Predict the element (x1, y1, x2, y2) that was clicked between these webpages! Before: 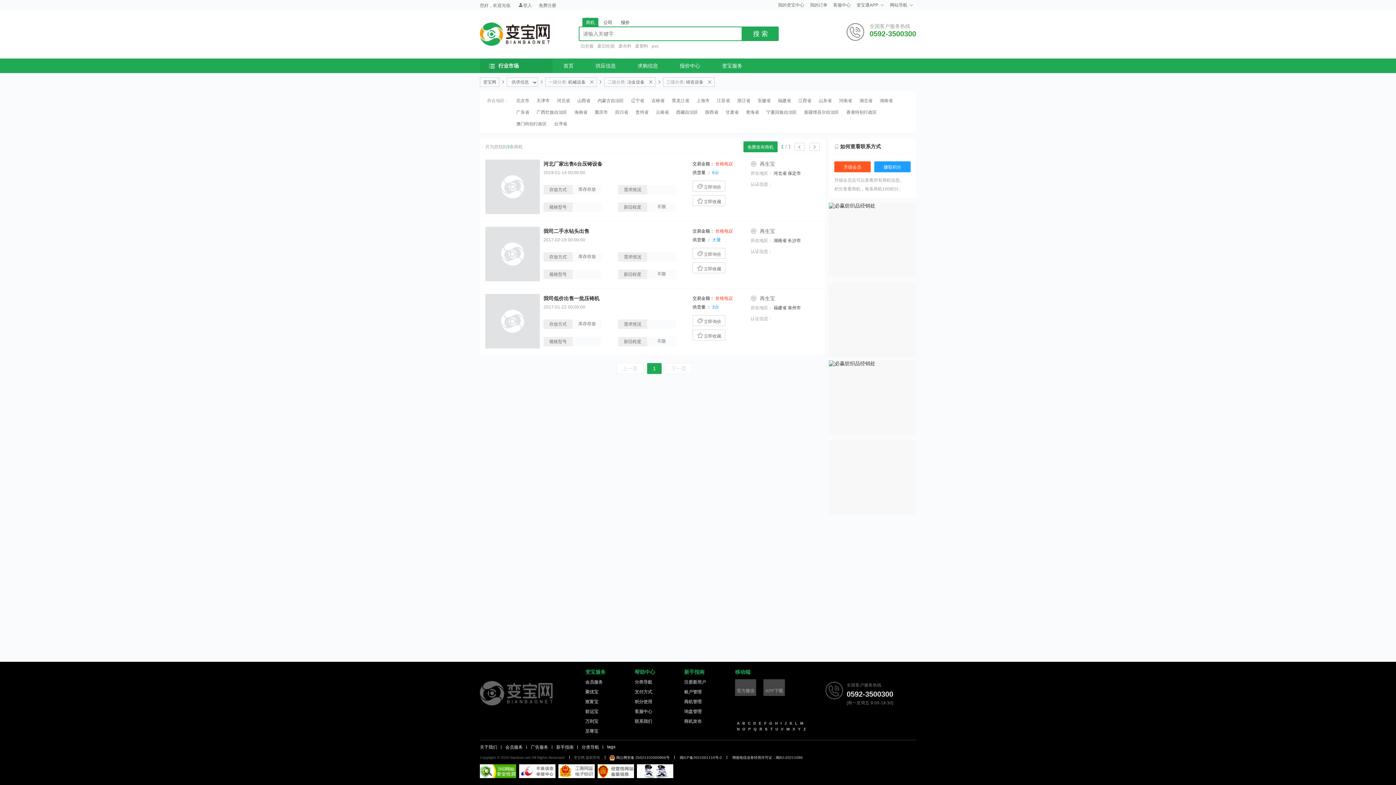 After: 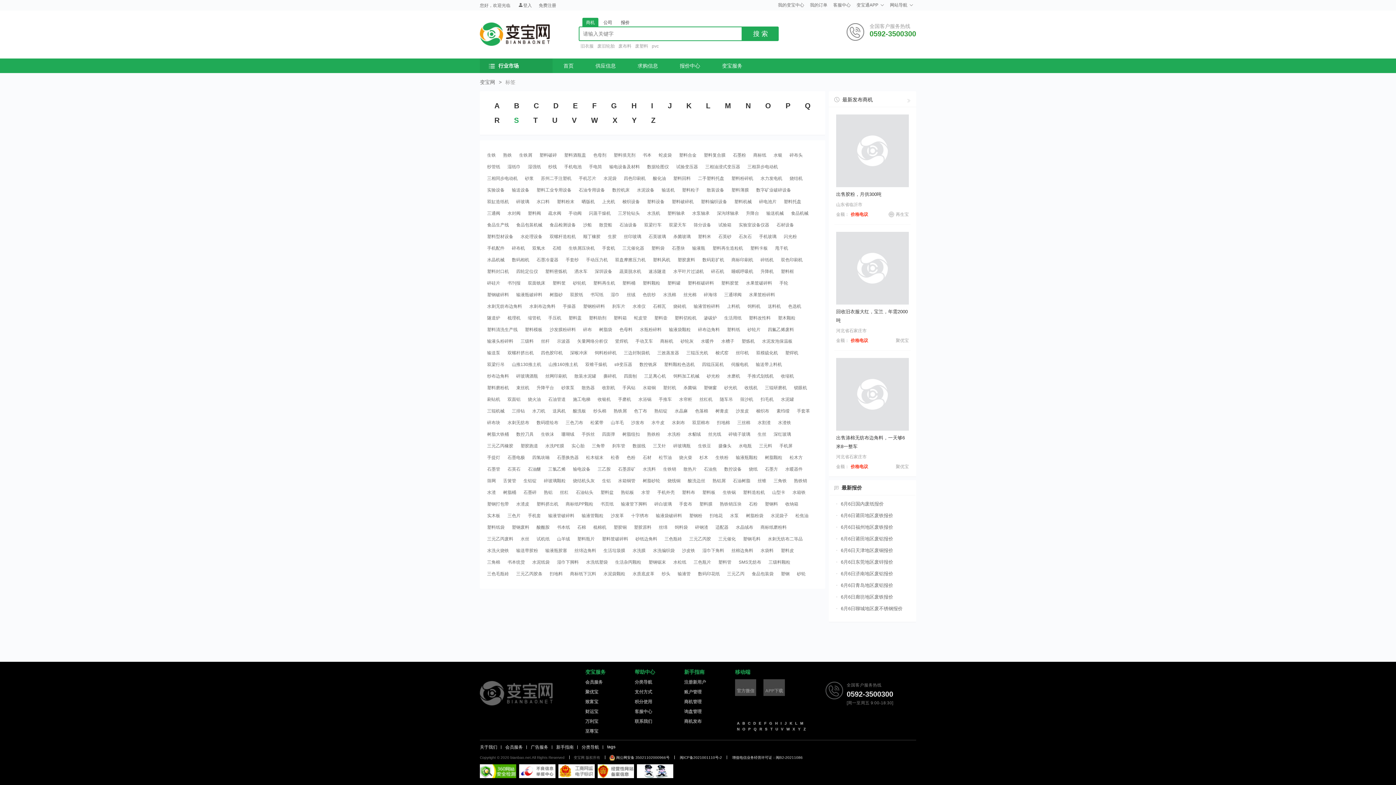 Action: bbox: (763, 727, 769, 732) label: S